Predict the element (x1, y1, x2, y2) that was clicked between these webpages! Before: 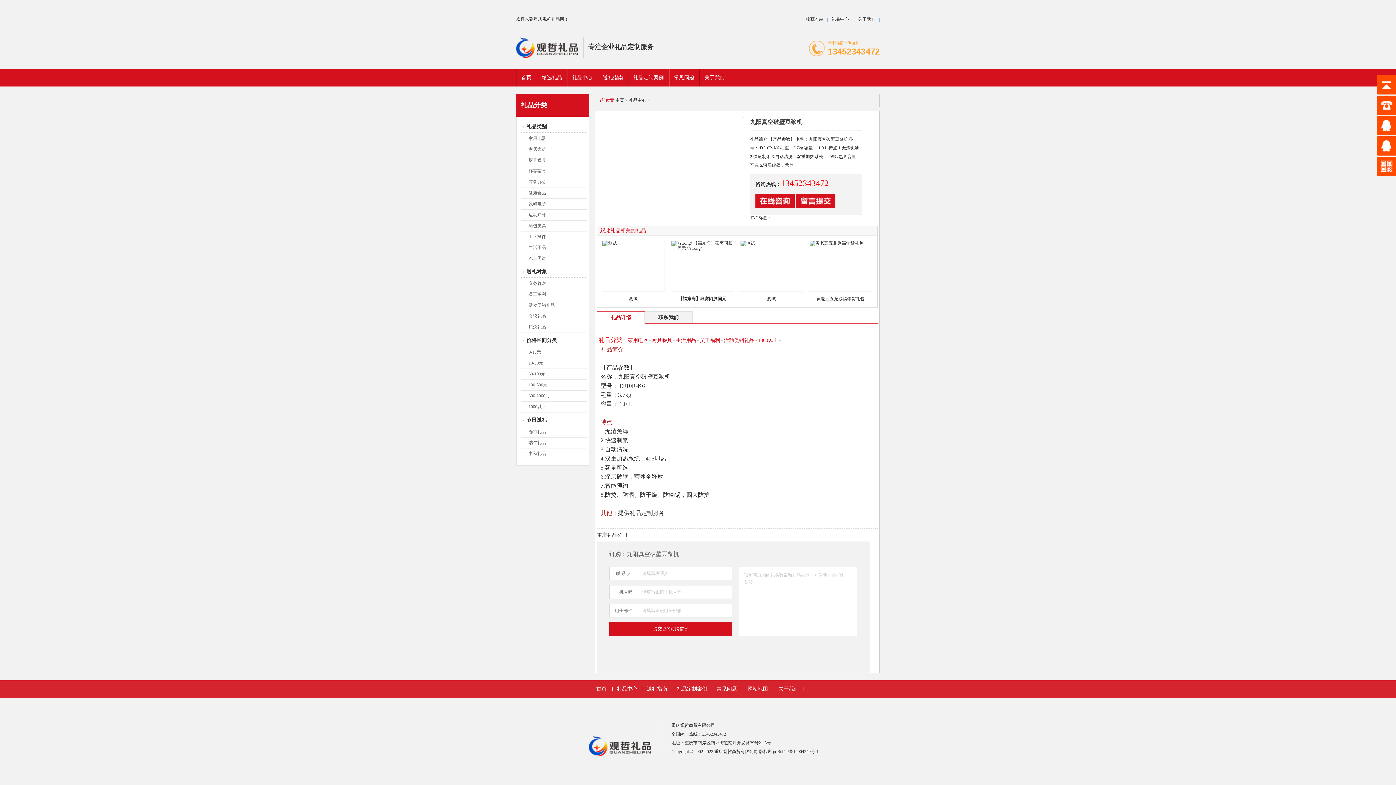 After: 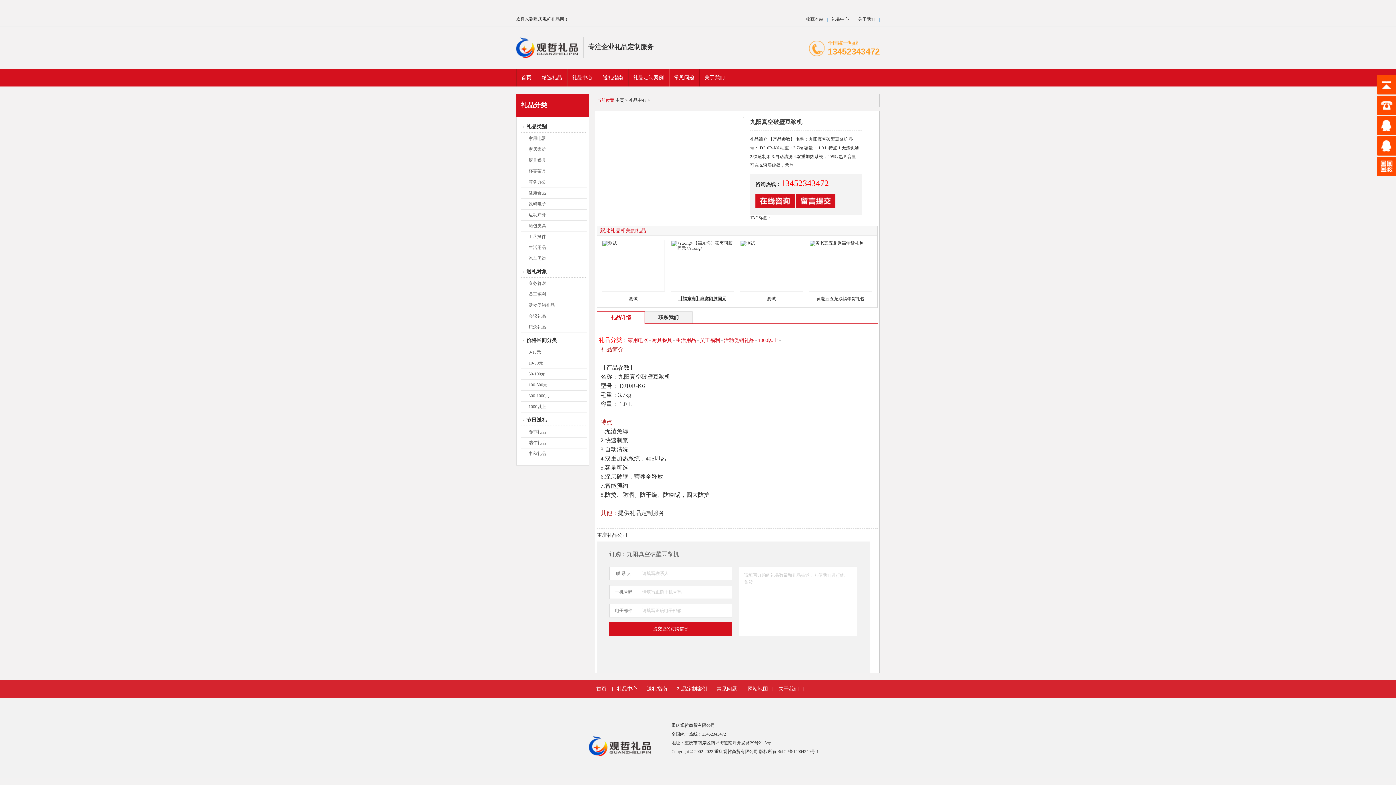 Action: bbox: (678, 296, 726, 301) label: 【福东海】燕窝阿胶固元